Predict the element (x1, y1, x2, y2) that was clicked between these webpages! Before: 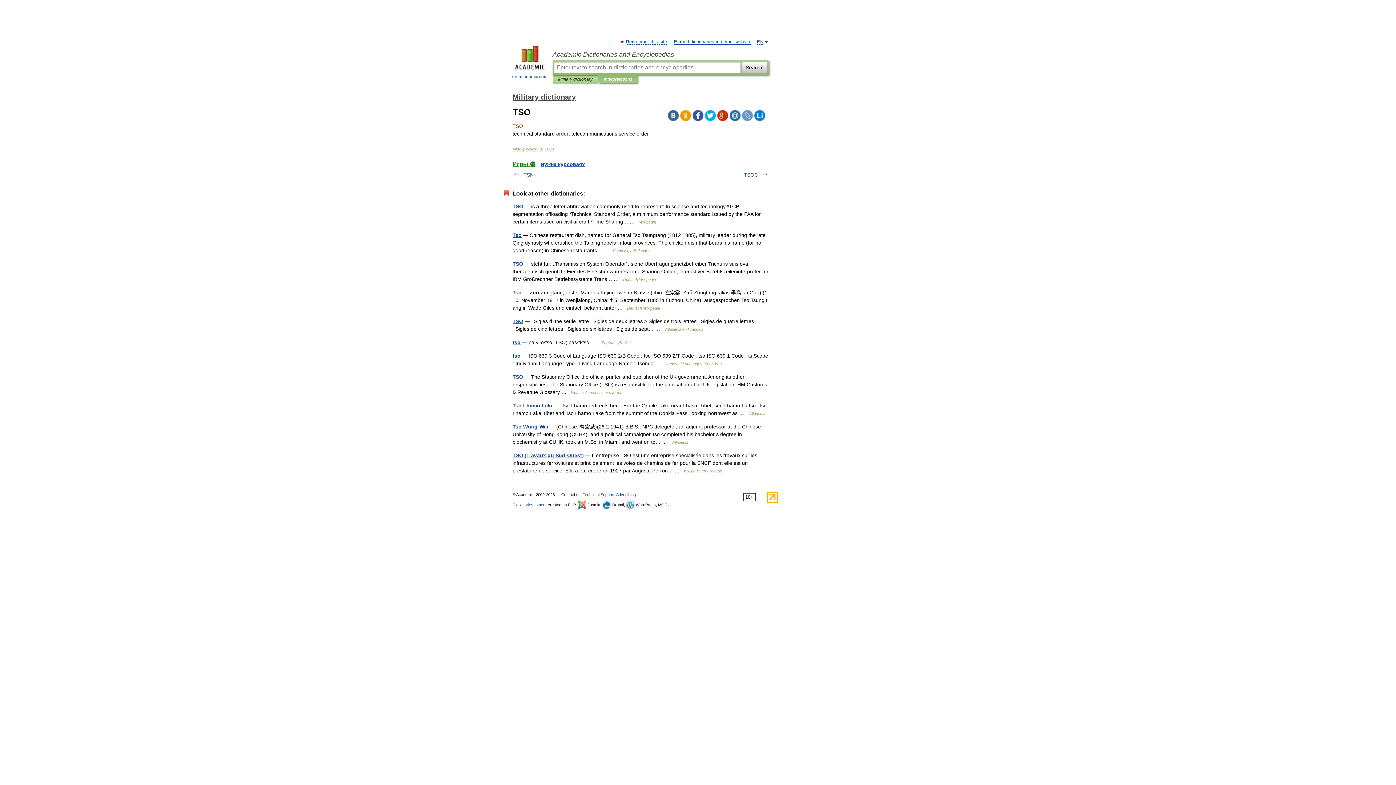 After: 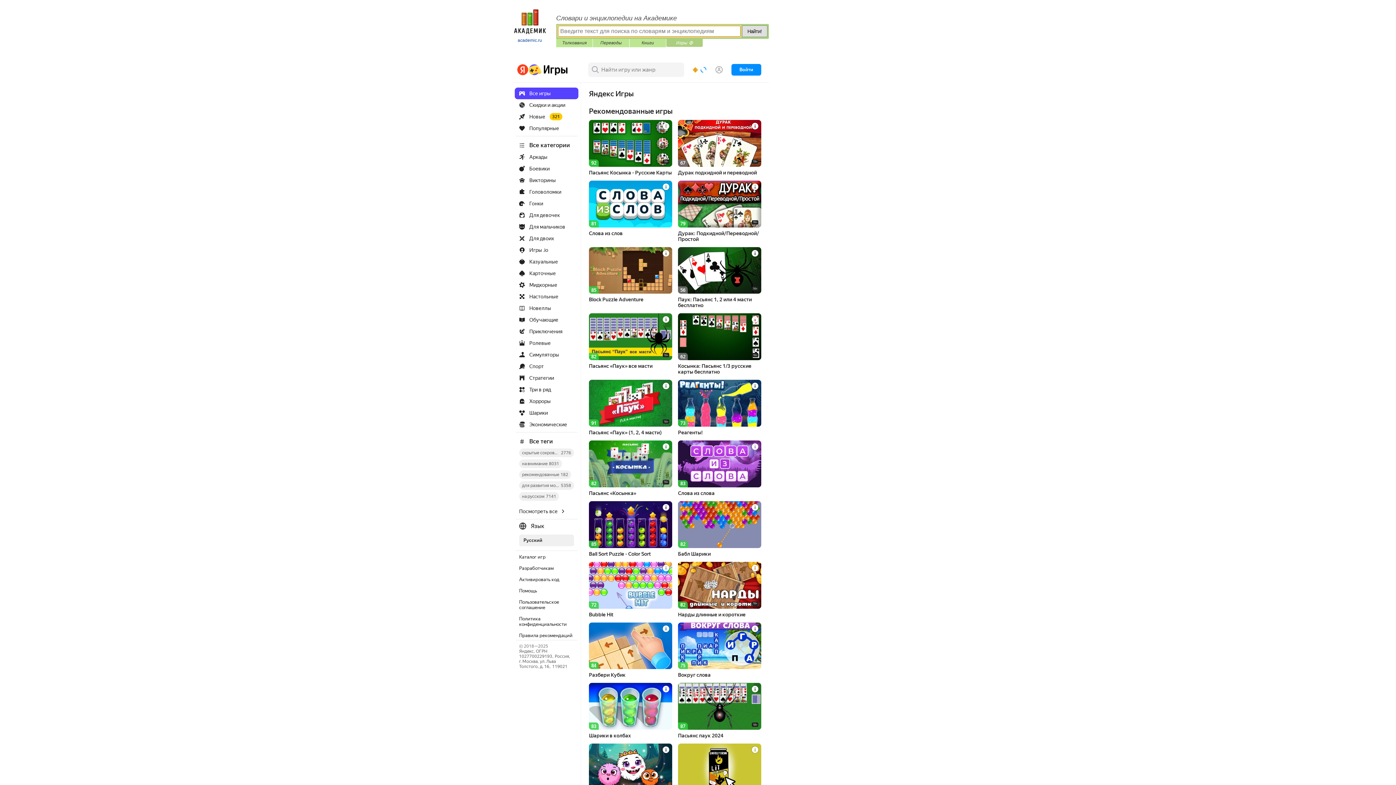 Action: label: Игры ⚽ bbox: (512, 161, 535, 167)